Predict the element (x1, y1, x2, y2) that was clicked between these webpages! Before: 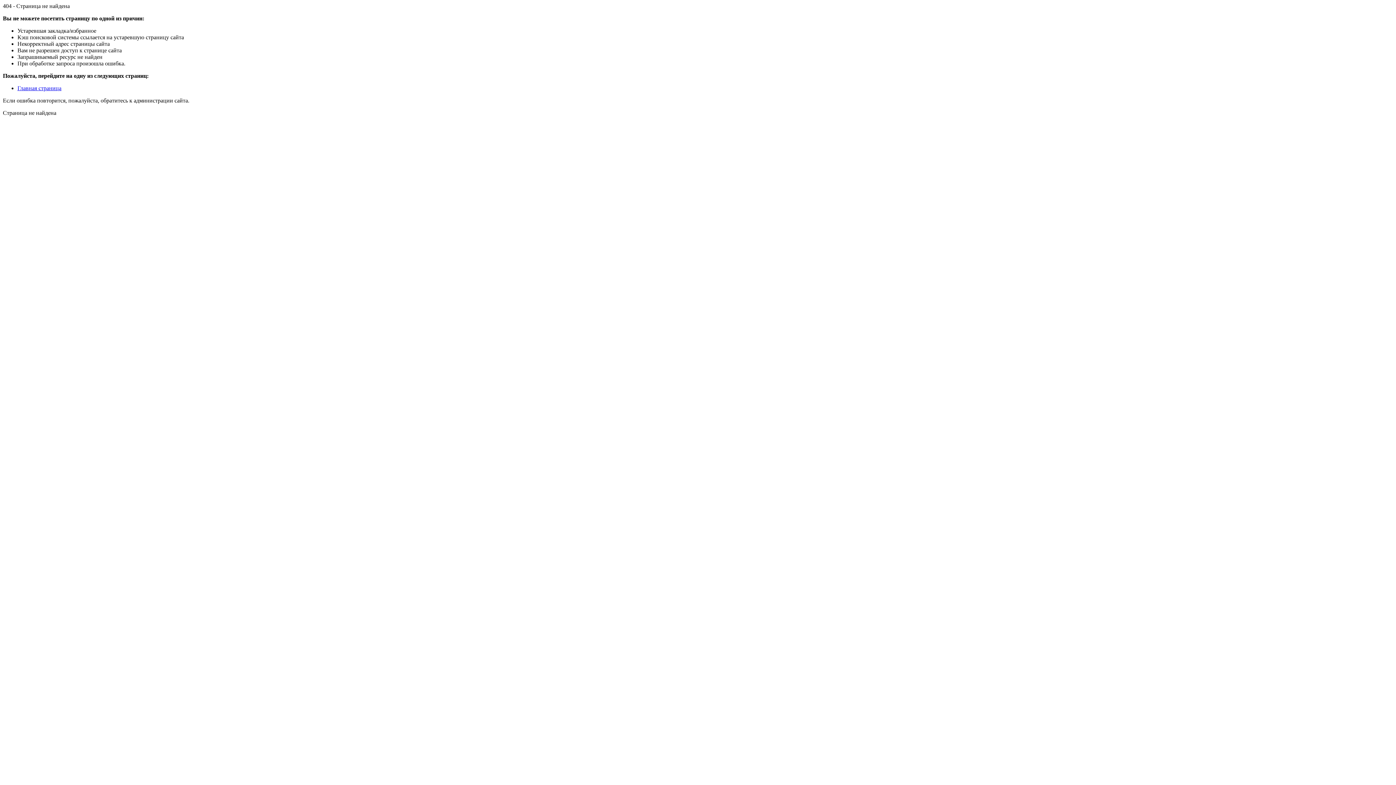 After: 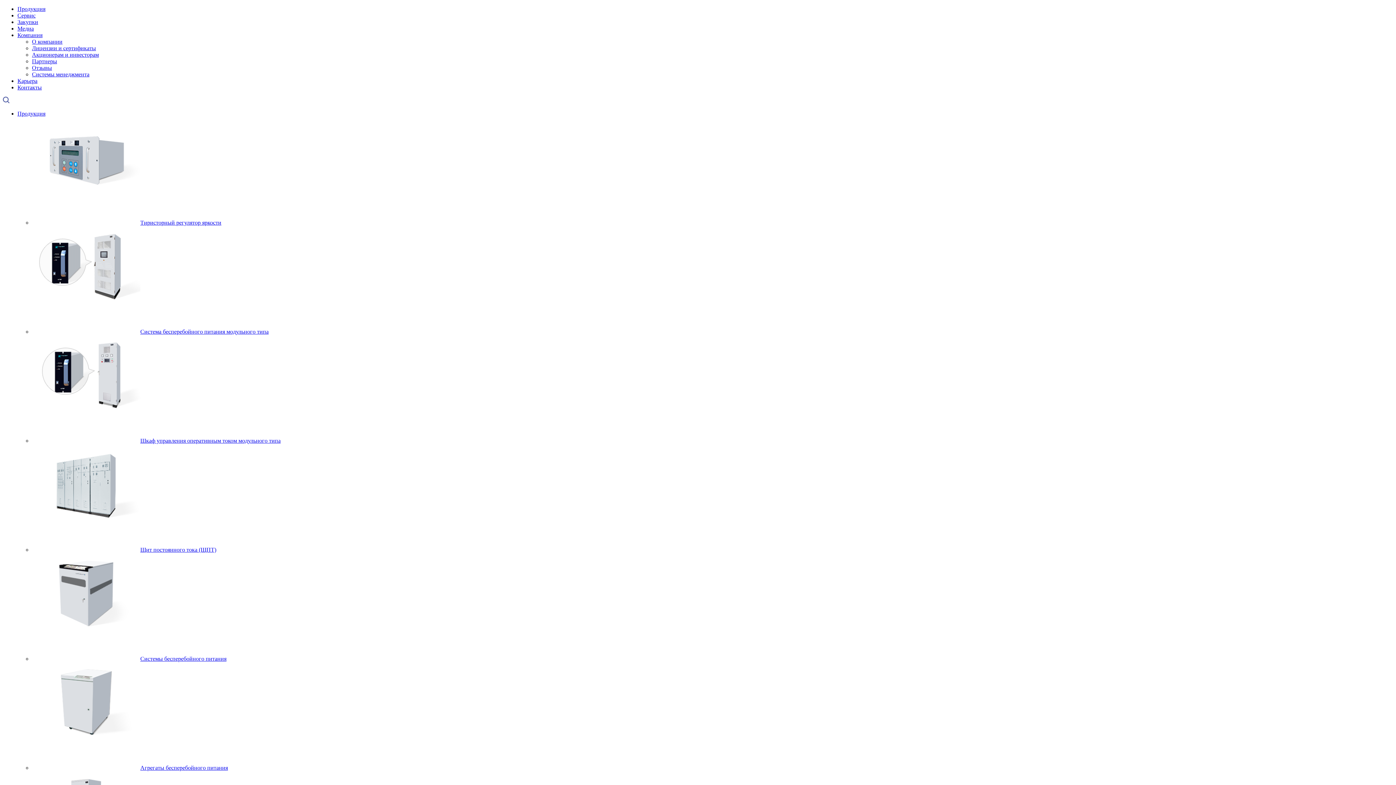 Action: bbox: (17, 85, 61, 91) label: Главная страница